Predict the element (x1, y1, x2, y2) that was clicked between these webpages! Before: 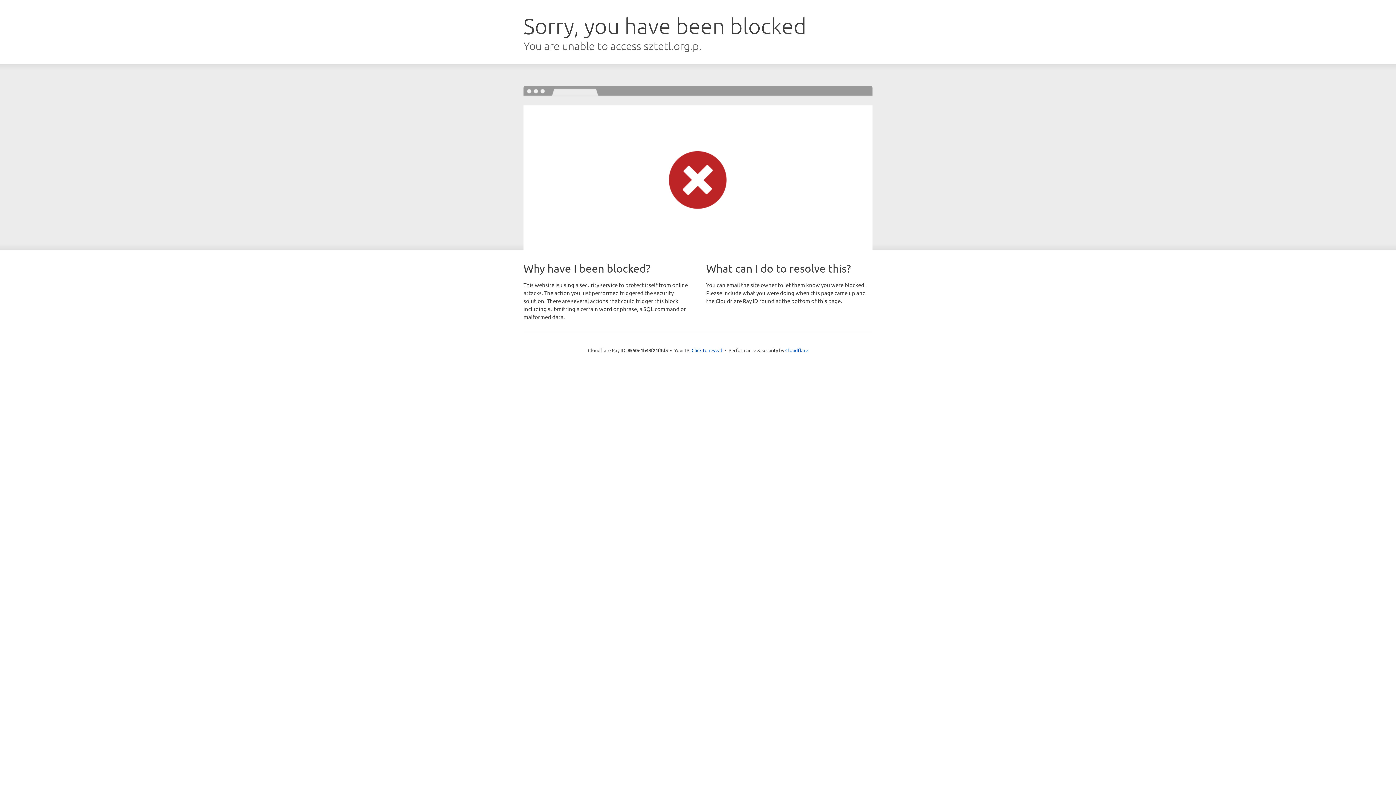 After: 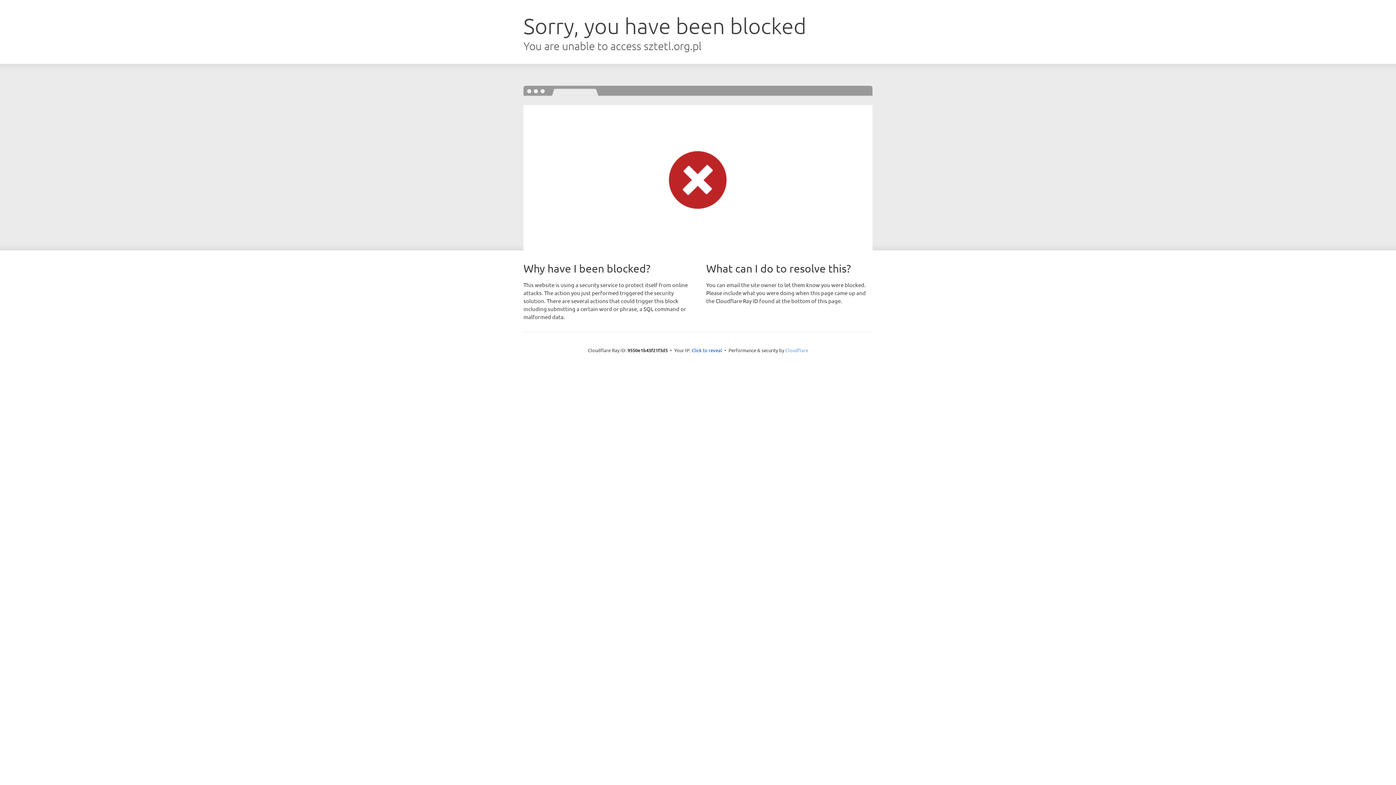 Action: label: Cloudflare bbox: (785, 347, 808, 353)